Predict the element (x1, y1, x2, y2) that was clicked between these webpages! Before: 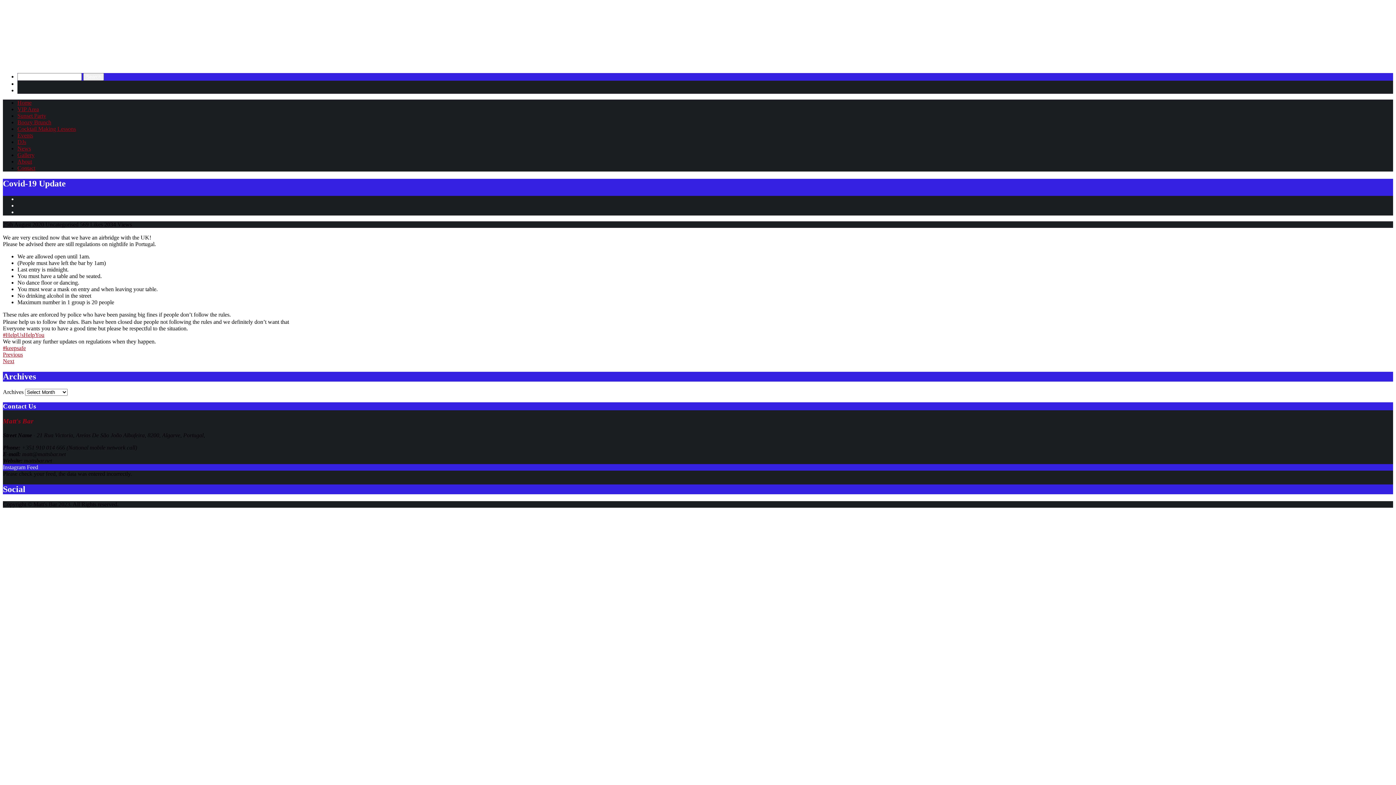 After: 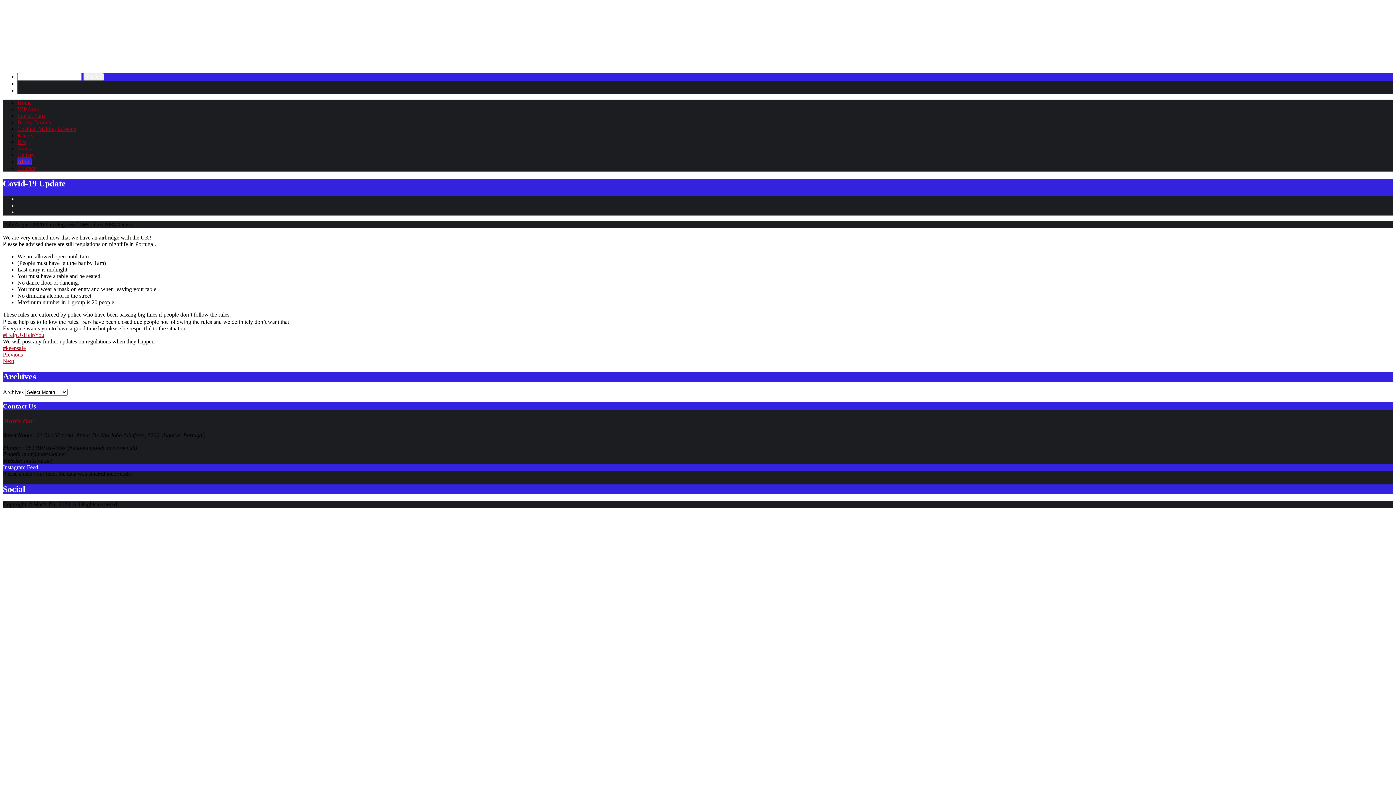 Action: bbox: (17, 158, 32, 164) label: About